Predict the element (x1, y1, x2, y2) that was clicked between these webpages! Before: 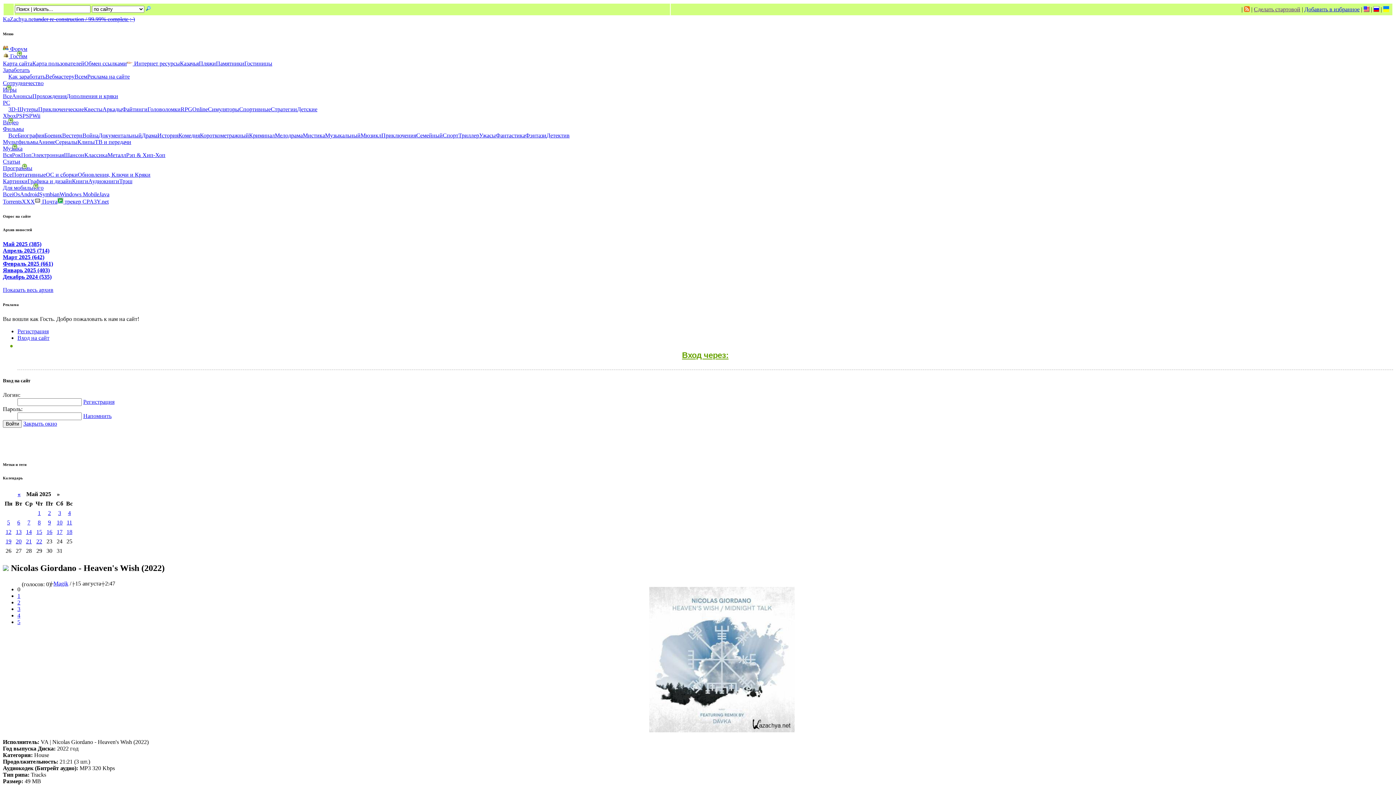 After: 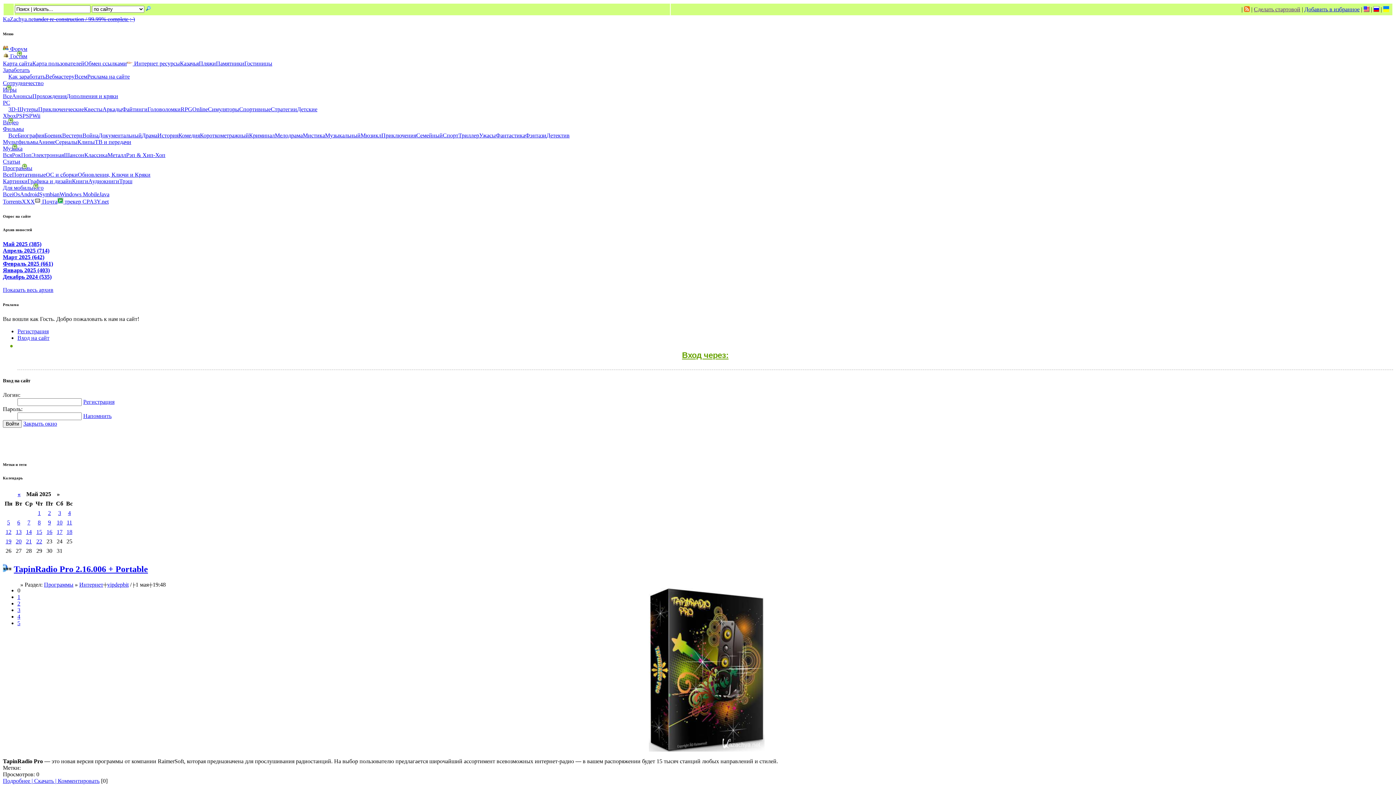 Action: label: 1 bbox: (37, 510, 40, 516)